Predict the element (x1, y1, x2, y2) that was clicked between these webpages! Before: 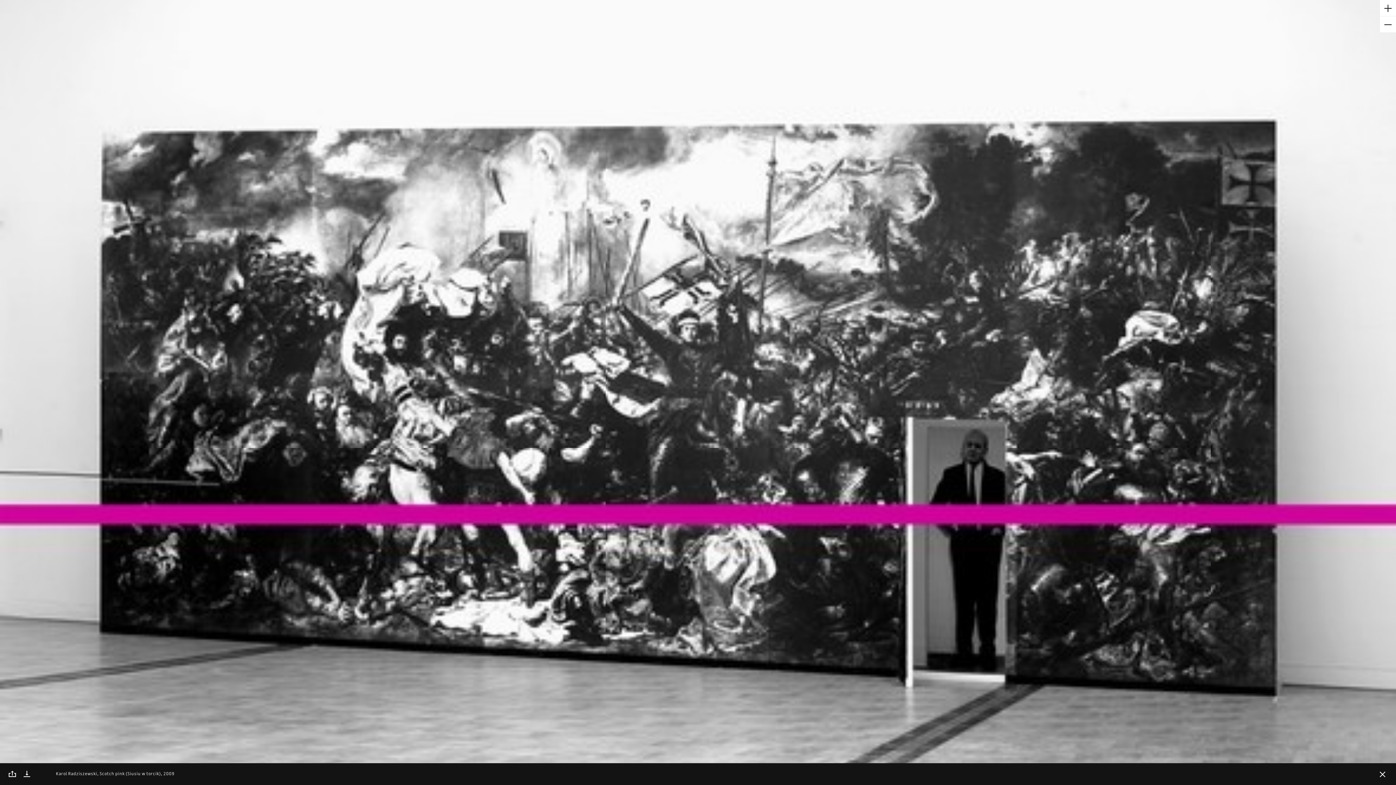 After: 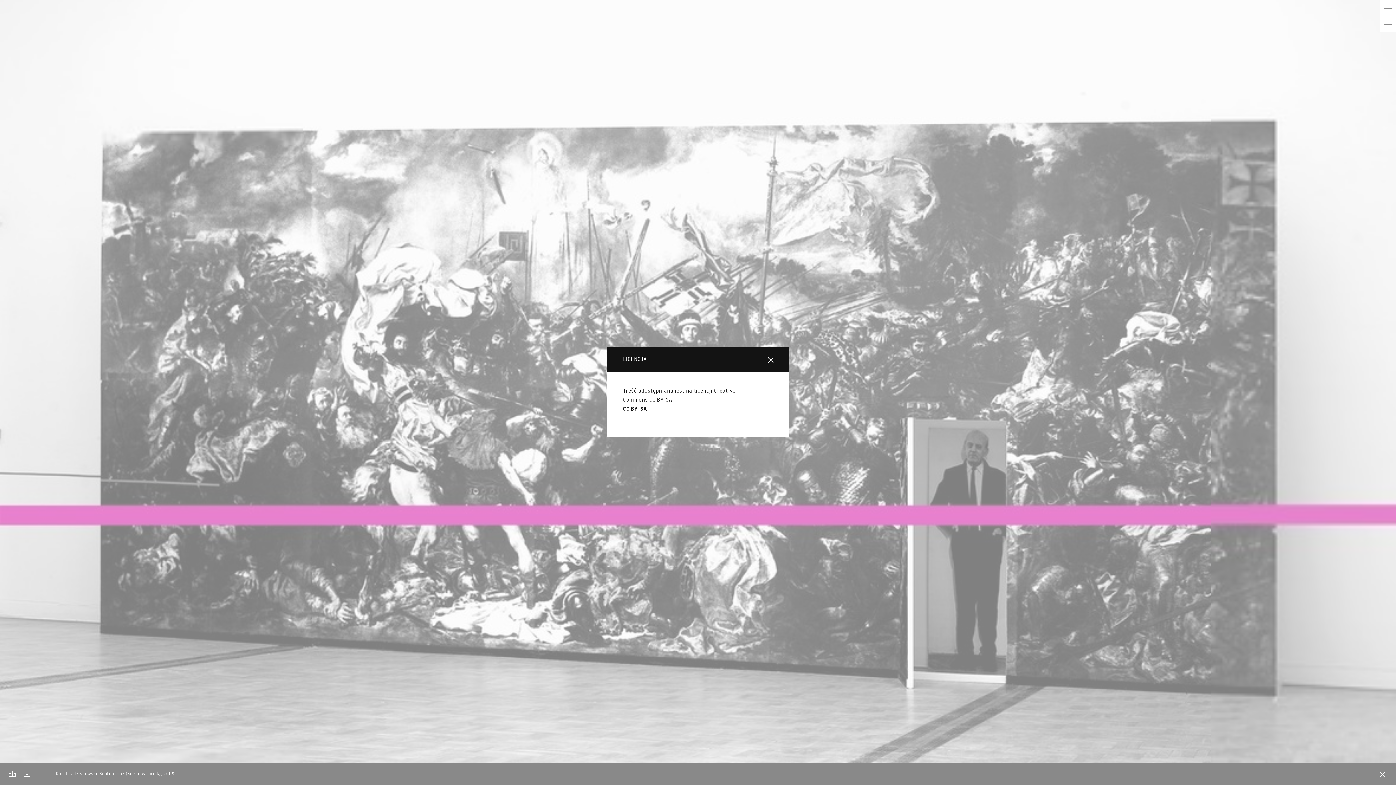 Action: bbox: (19, 767, 34, 781) label: POBIERZ